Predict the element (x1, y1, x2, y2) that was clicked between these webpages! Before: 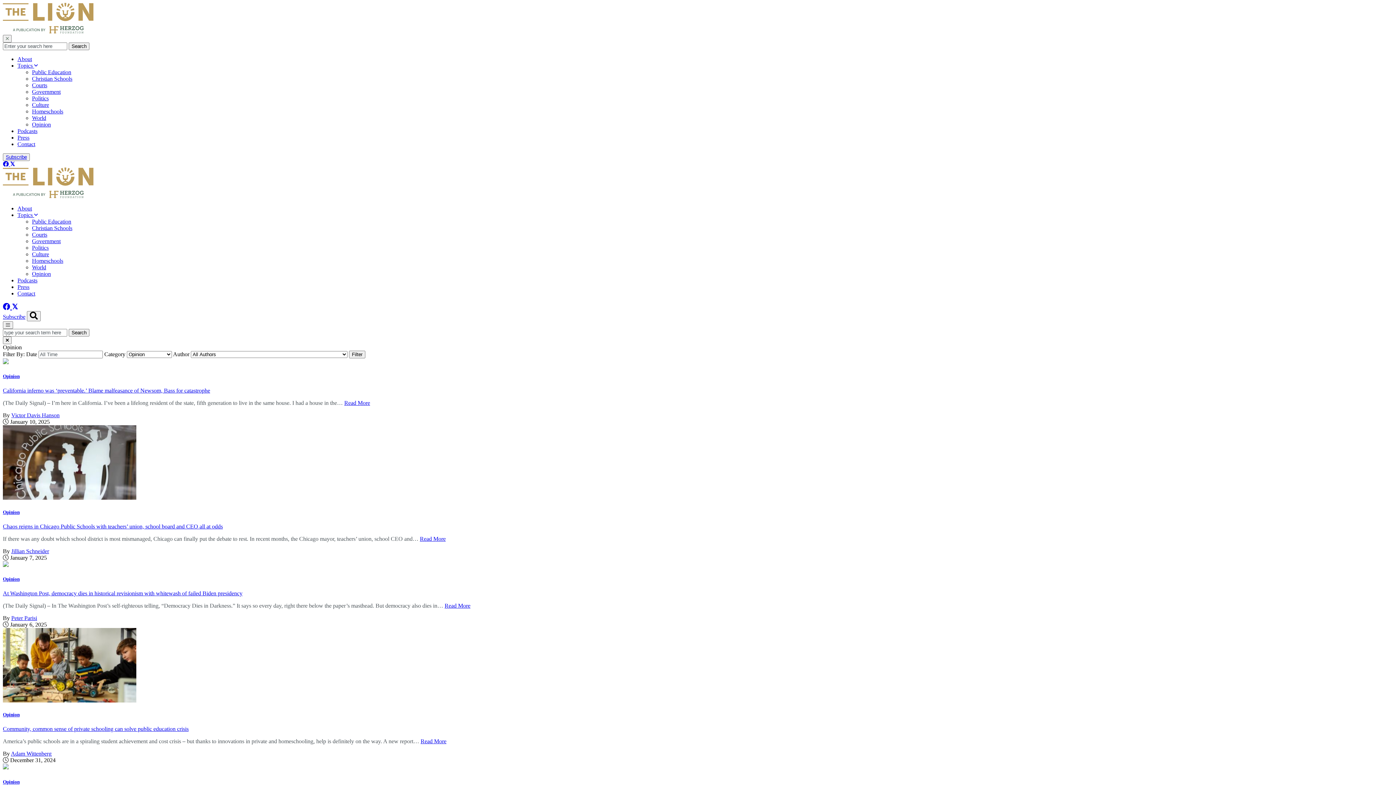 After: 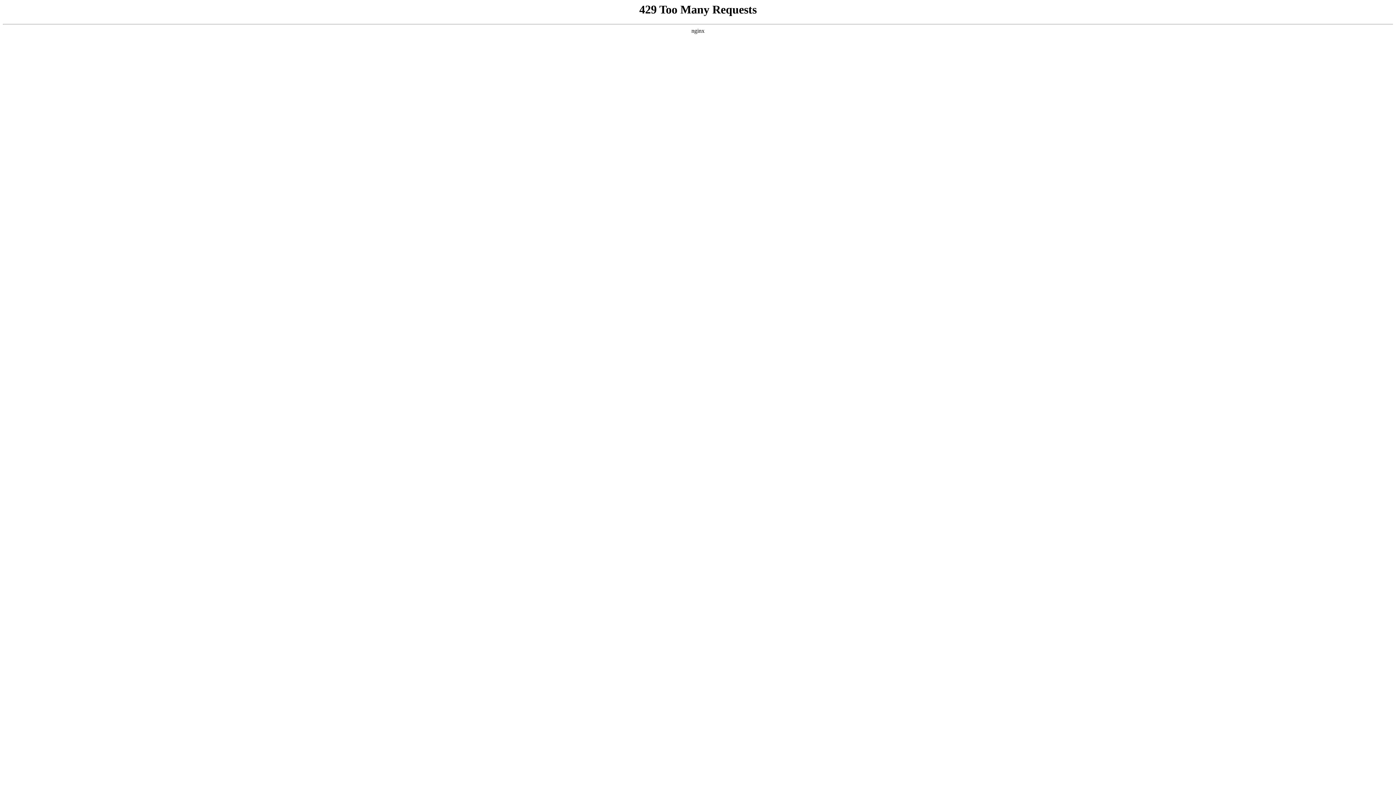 Action: bbox: (32, 218, 71, 224) label: Public Education